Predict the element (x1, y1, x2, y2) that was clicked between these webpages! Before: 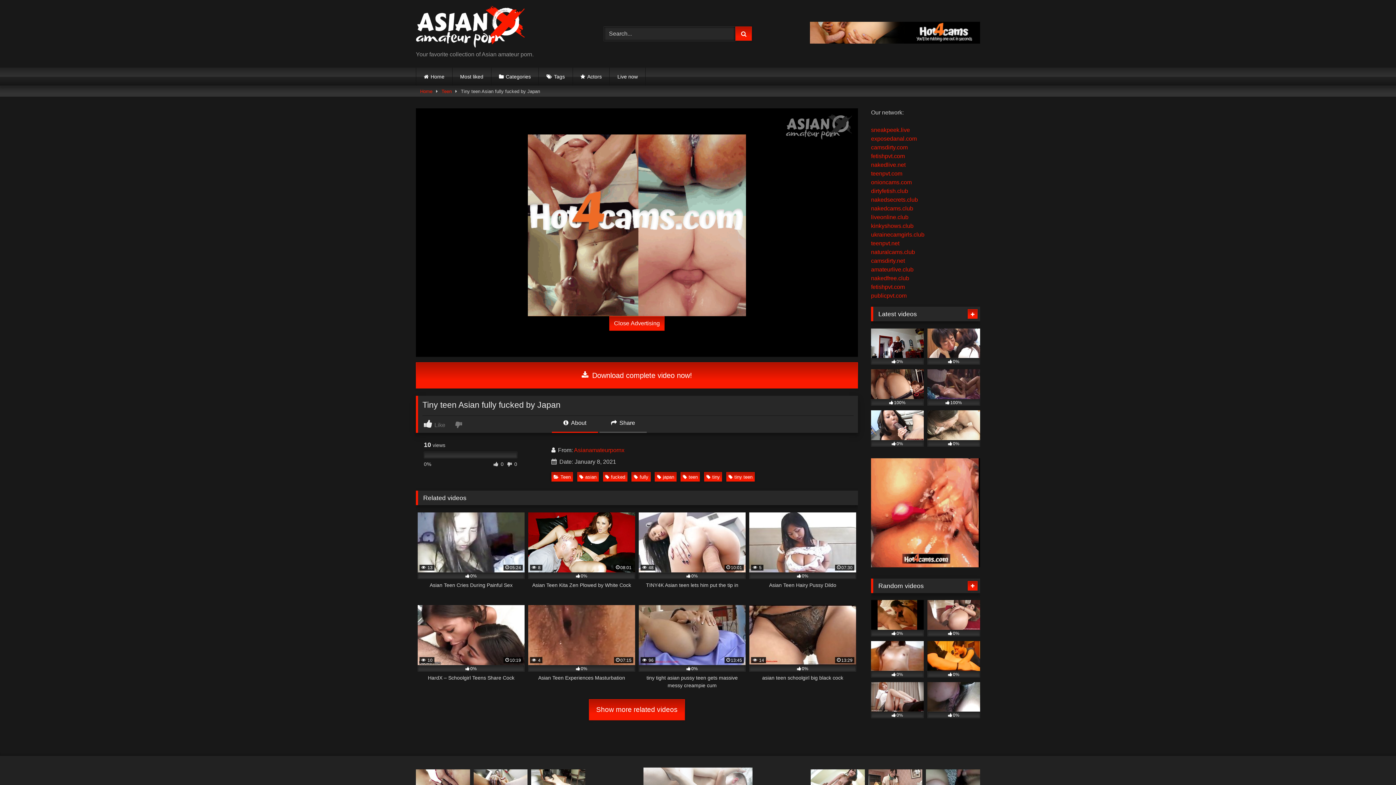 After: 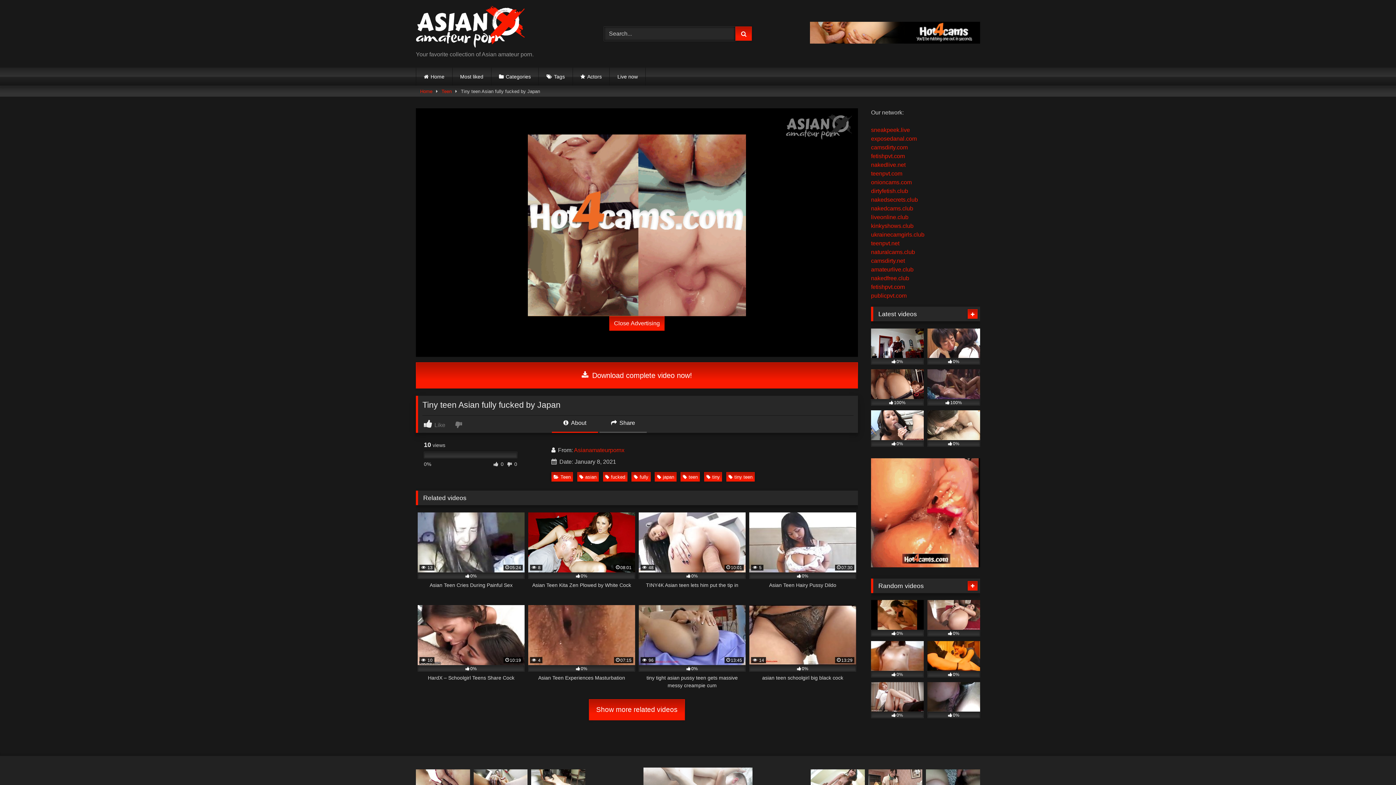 Action: bbox: (871, 562, 980, 568)